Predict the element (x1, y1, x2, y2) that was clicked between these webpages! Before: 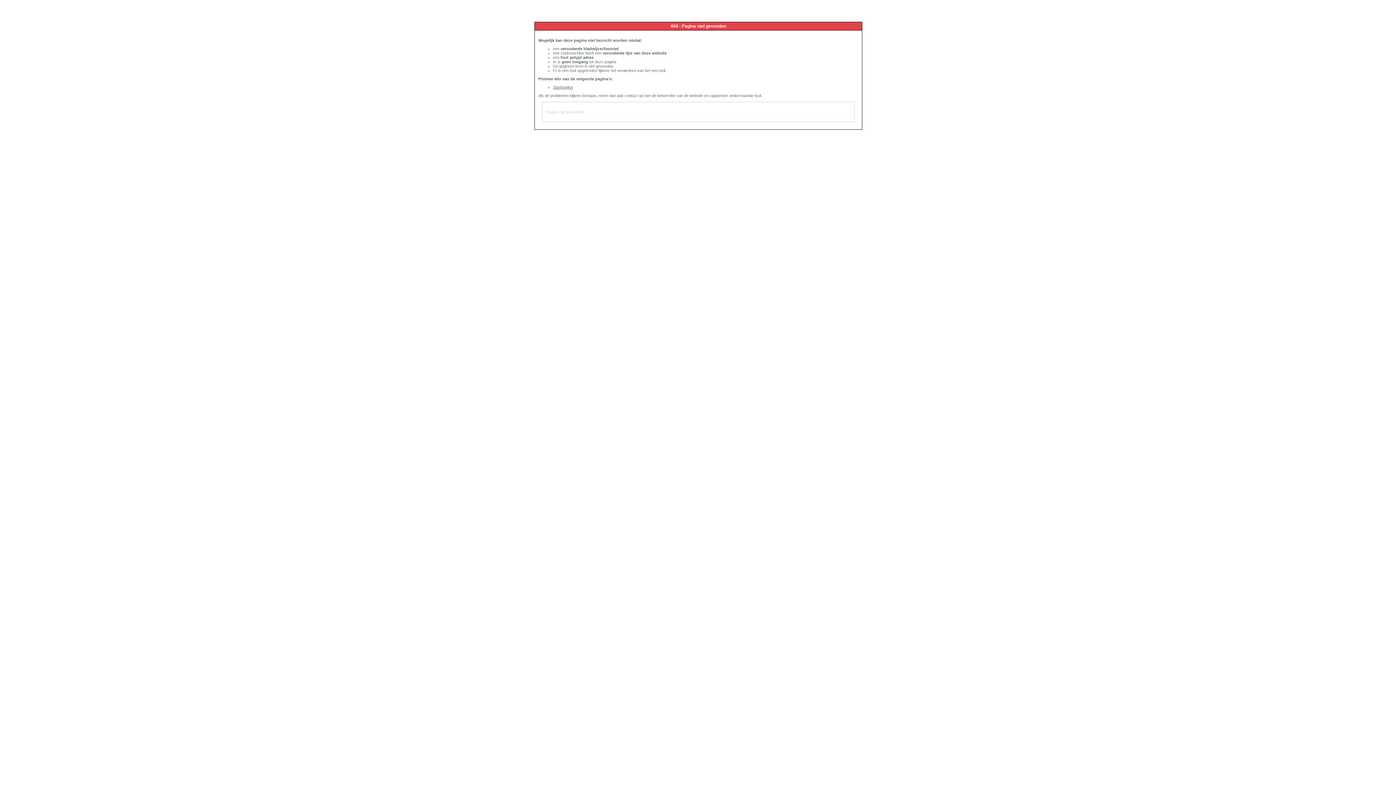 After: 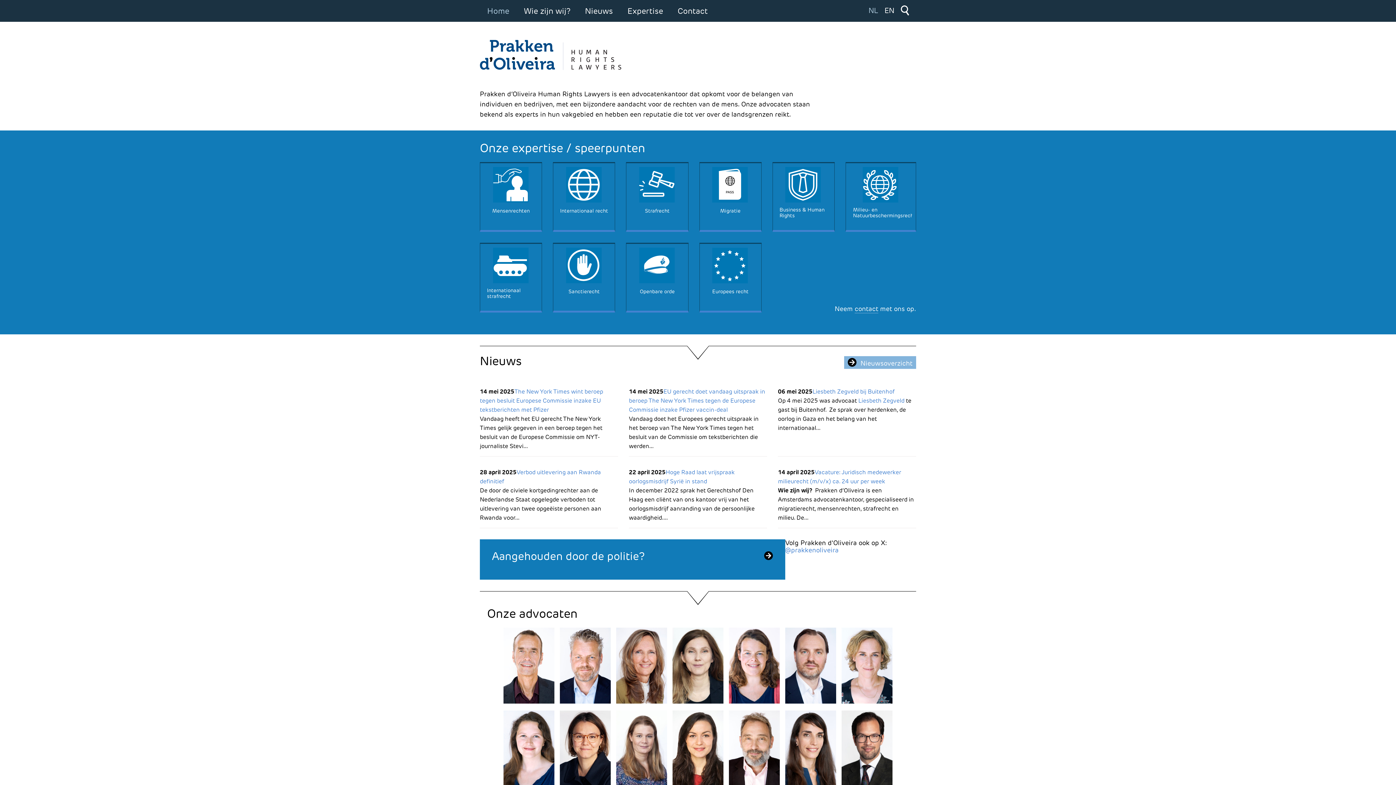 Action: label: Startpagina bbox: (553, 85, 573, 89)